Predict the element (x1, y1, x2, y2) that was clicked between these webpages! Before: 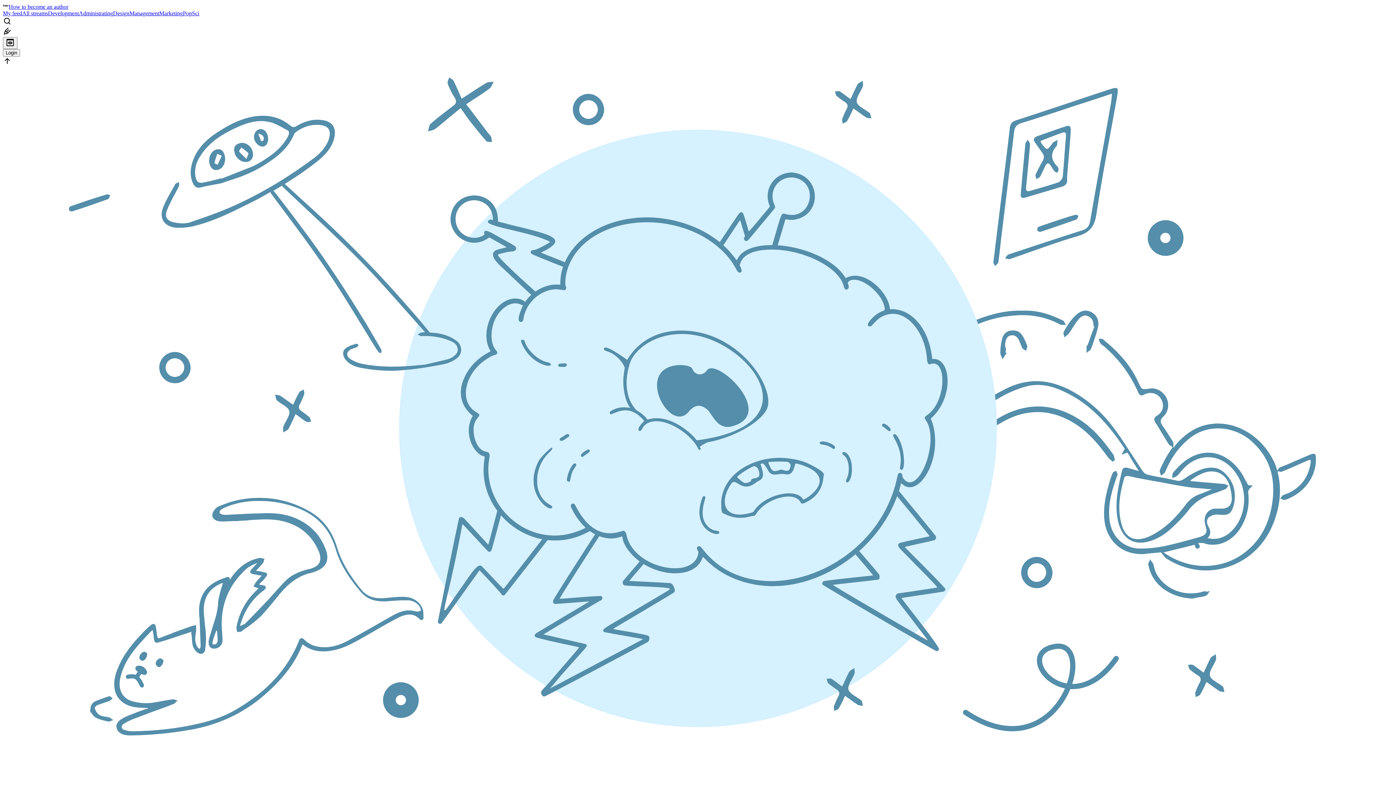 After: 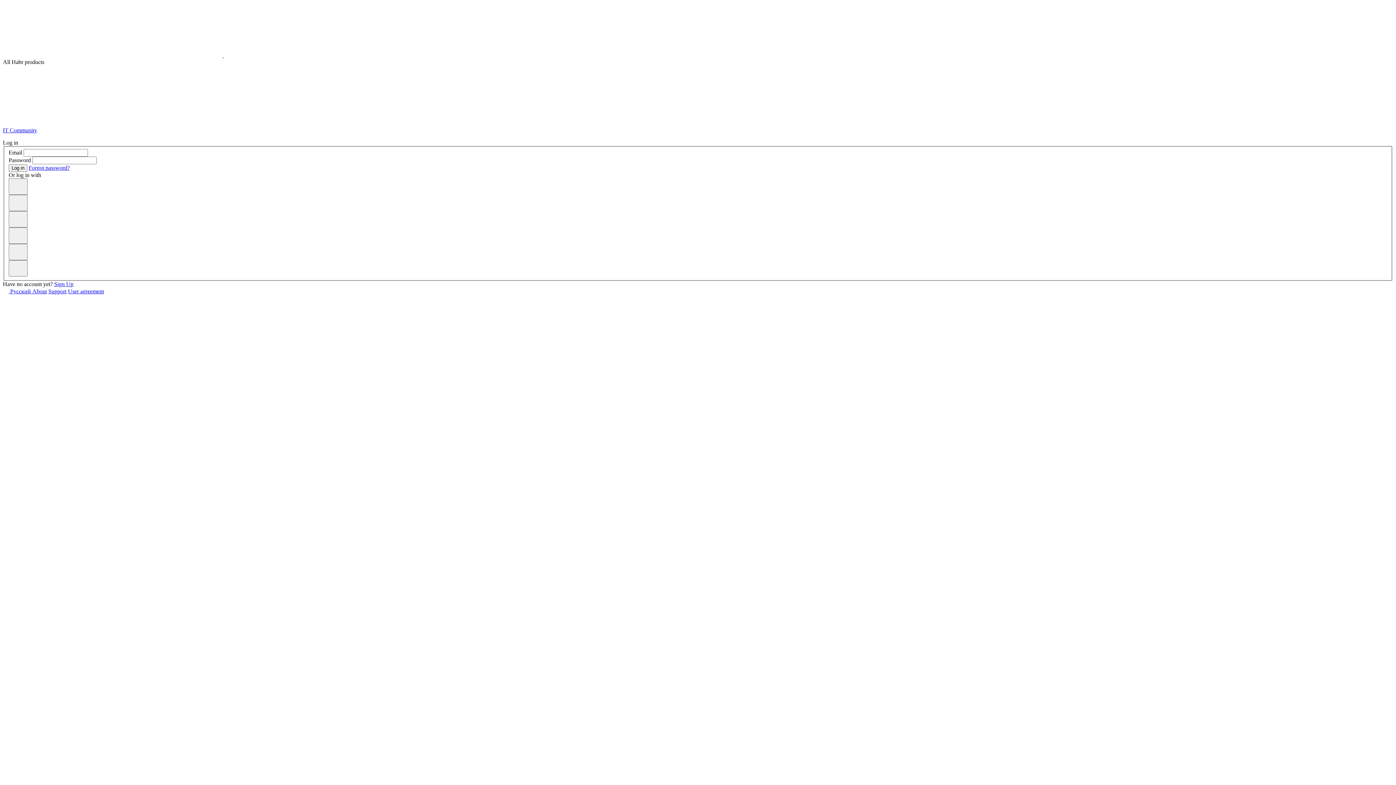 Action: label: Login bbox: (2, 49, 20, 56)